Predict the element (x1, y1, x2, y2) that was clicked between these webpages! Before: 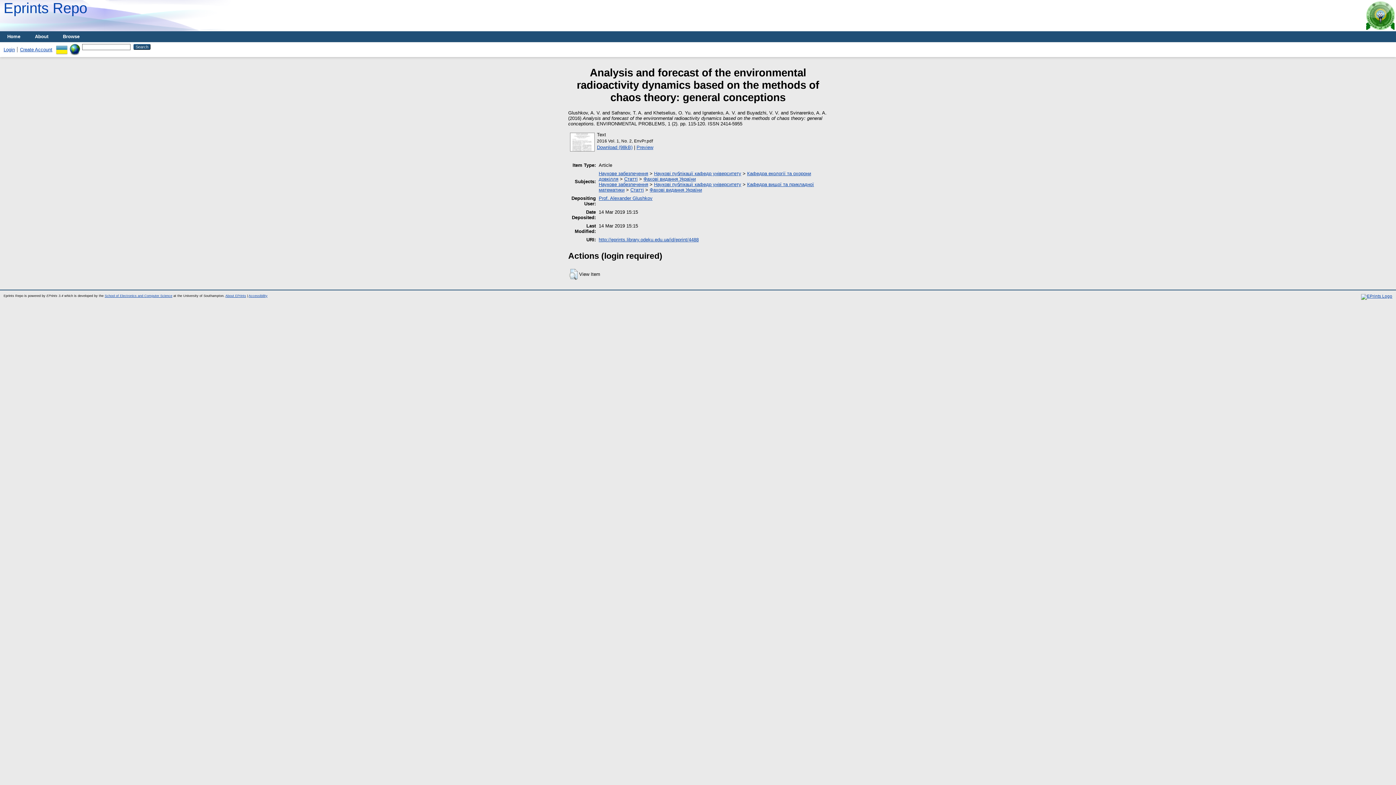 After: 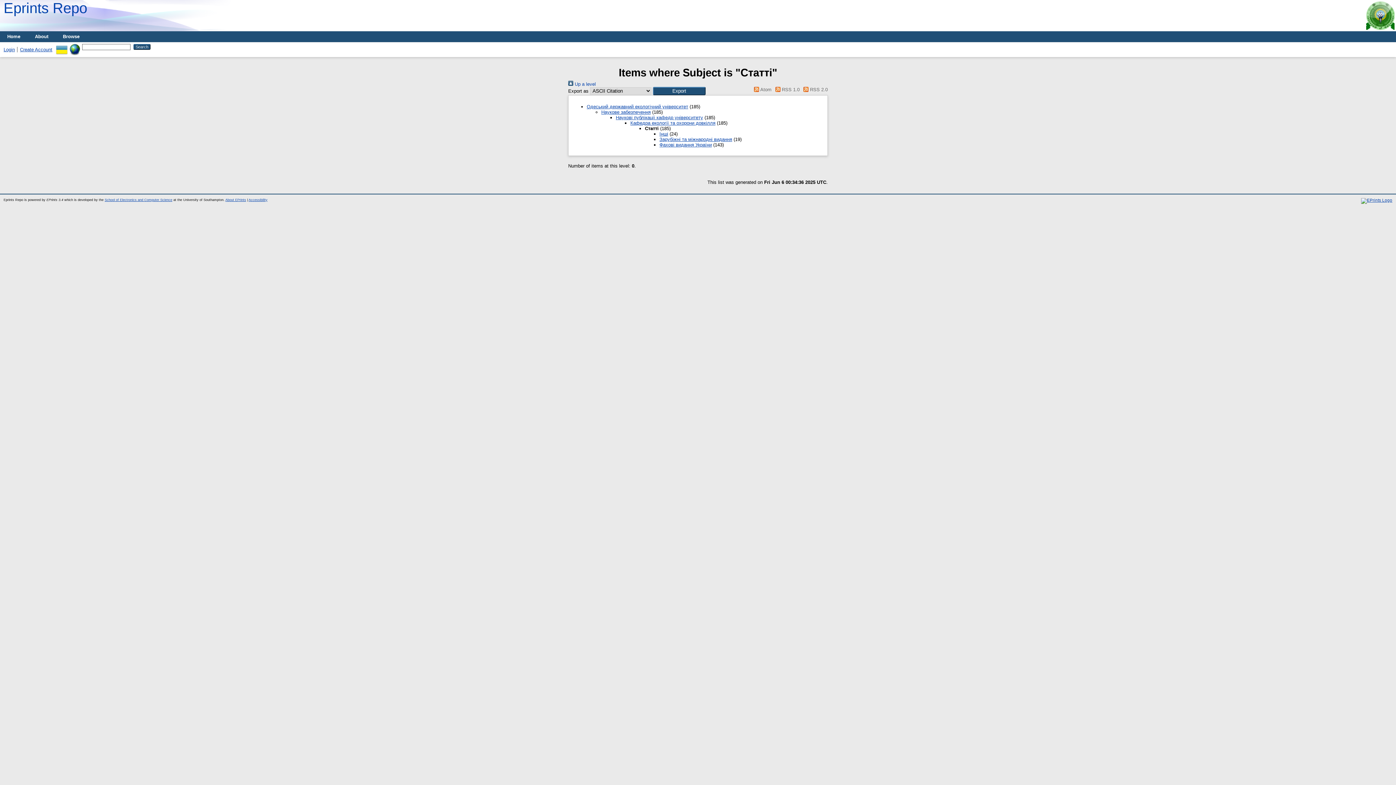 Action: label: Статті bbox: (624, 176, 637, 181)